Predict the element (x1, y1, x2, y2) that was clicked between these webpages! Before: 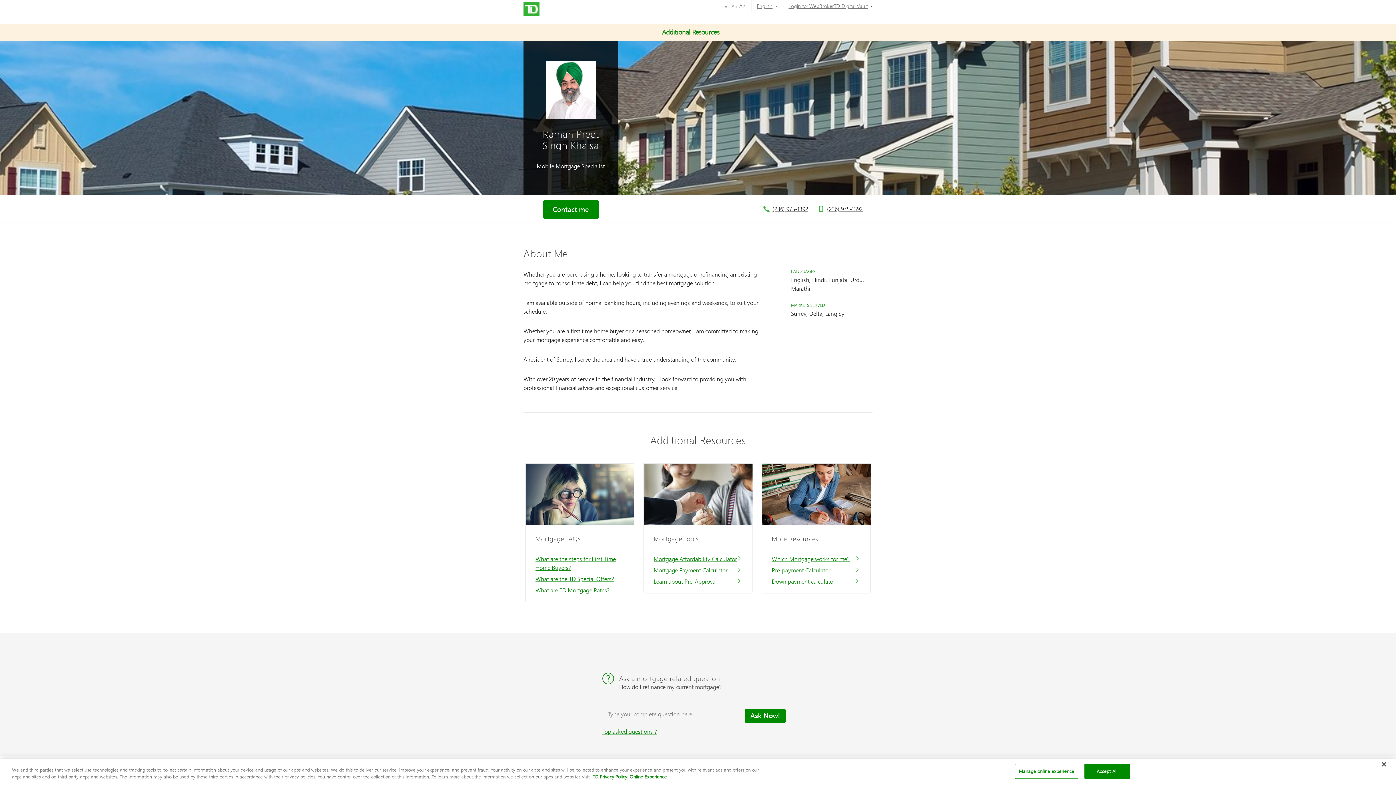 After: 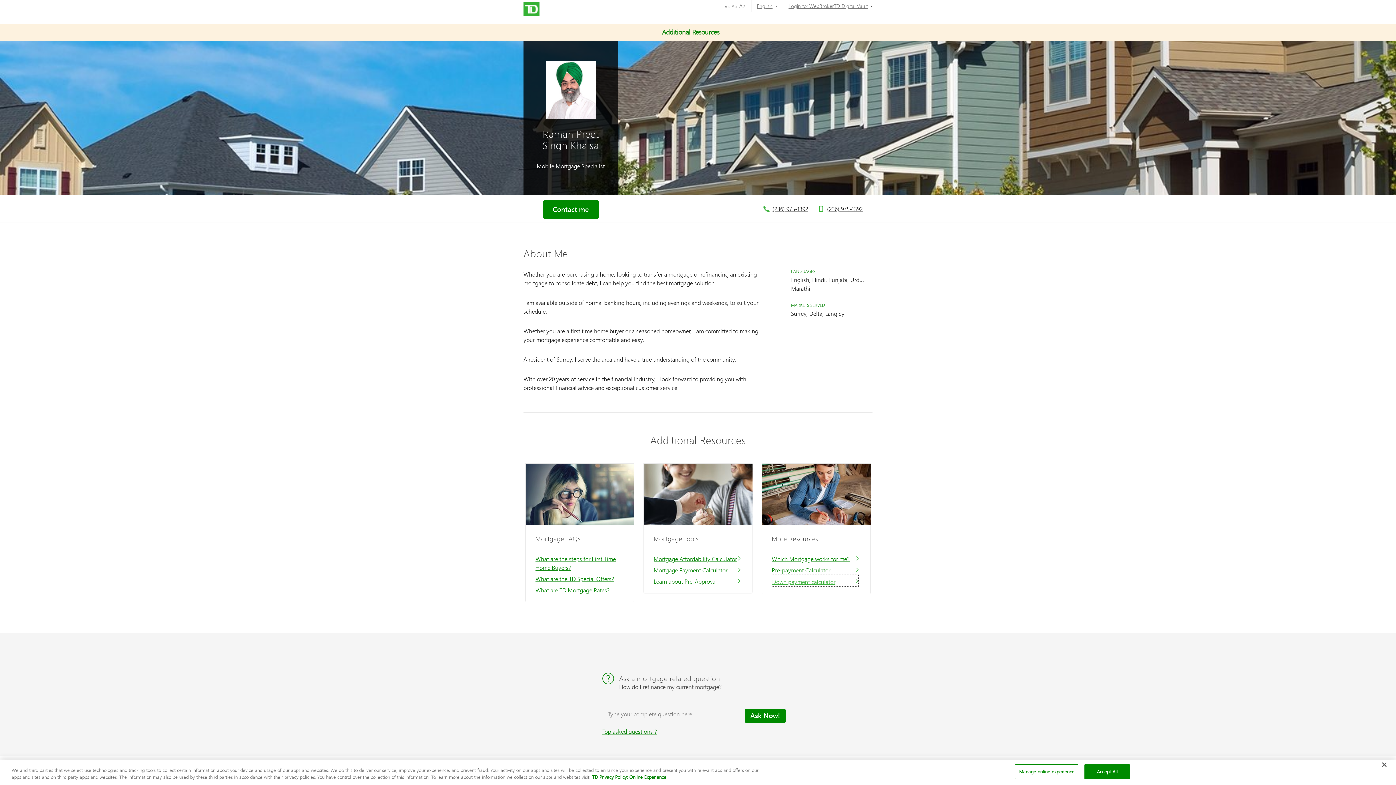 Action: label: Down payment calculator bbox: (772, 574, 858, 586)